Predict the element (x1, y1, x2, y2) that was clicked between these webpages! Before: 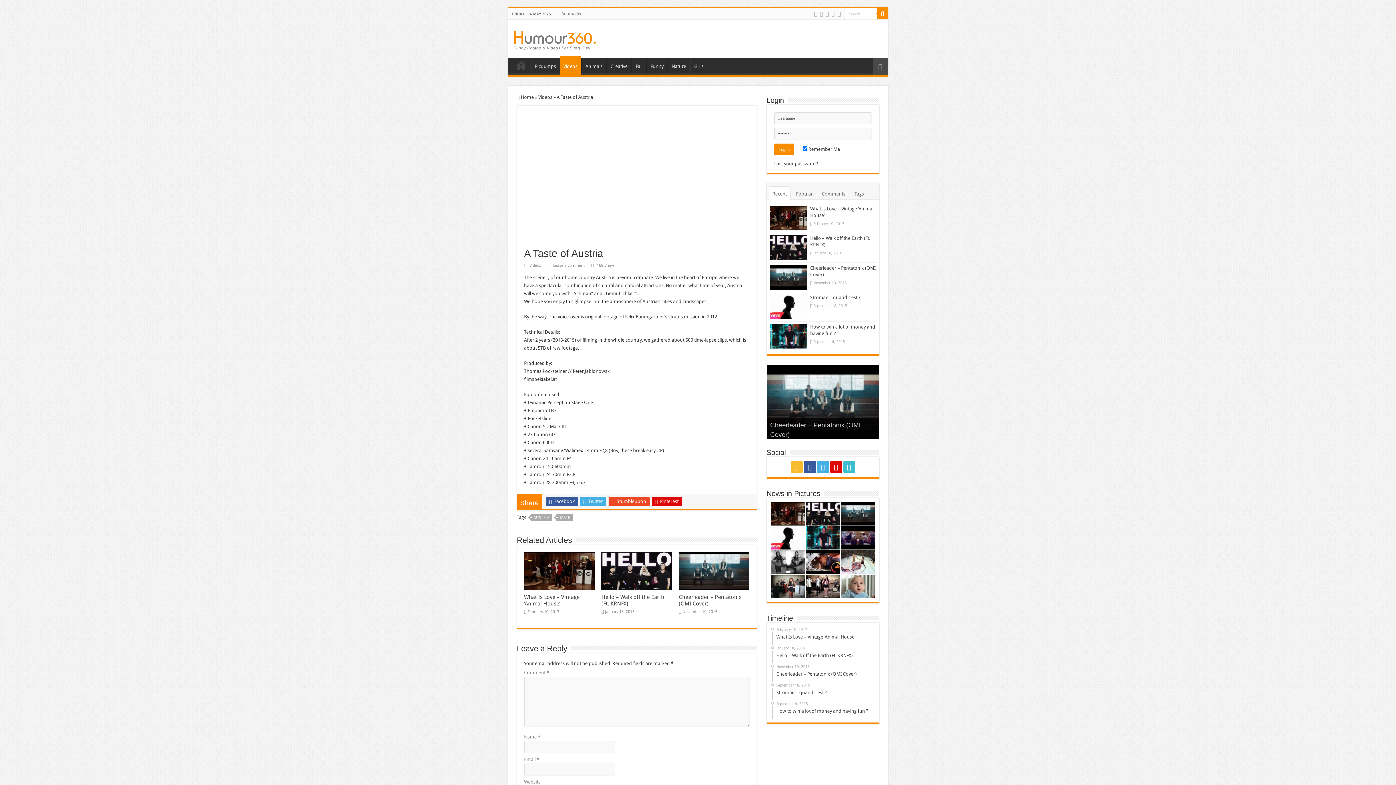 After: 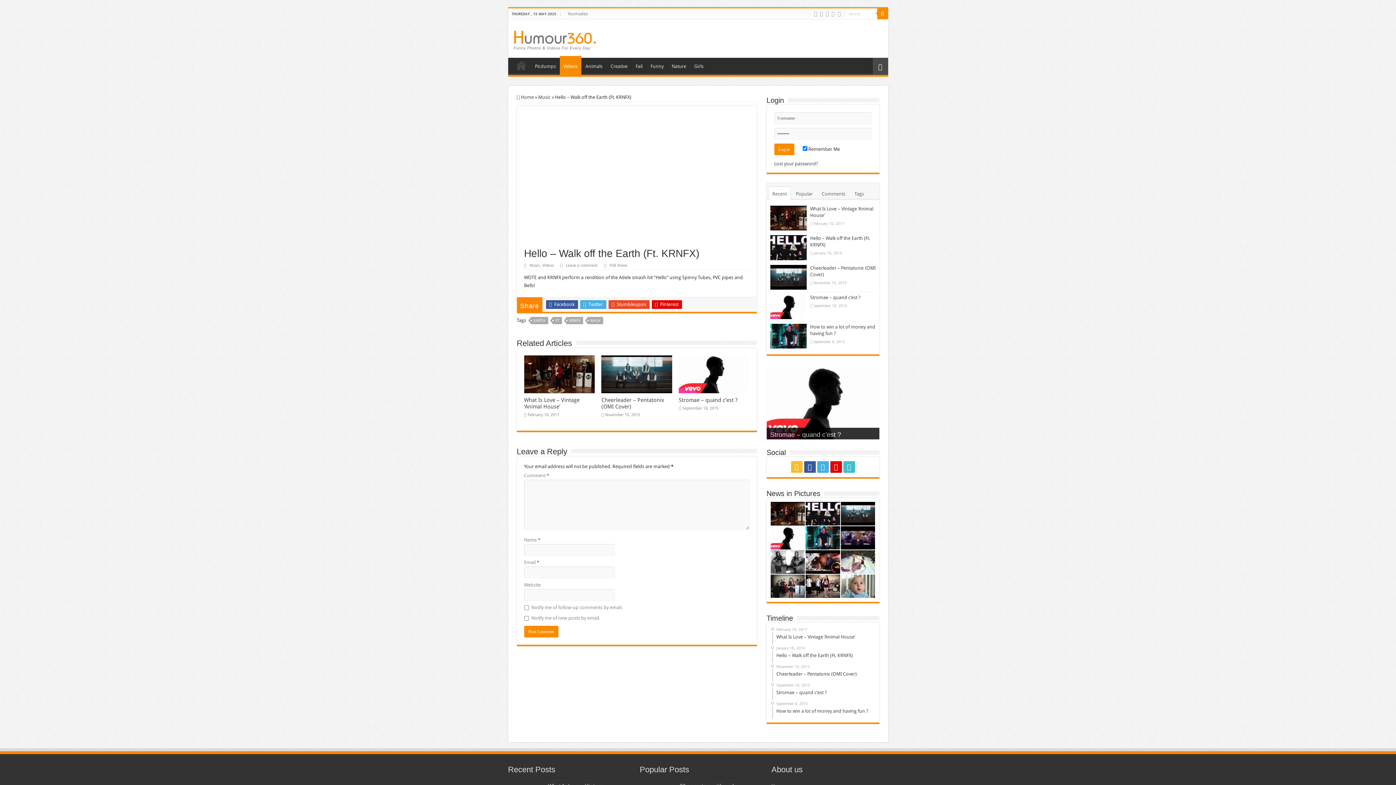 Action: bbox: (770, 235, 806, 260)